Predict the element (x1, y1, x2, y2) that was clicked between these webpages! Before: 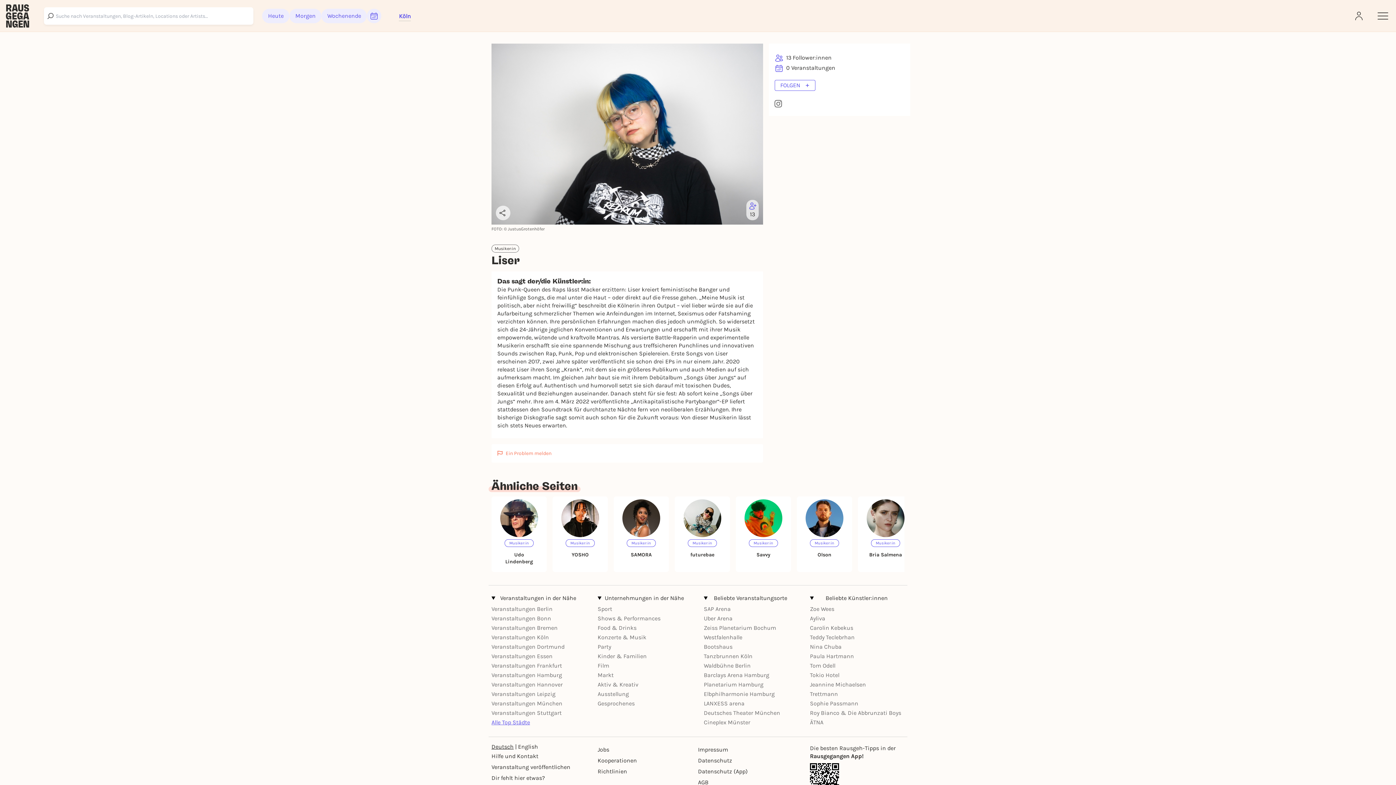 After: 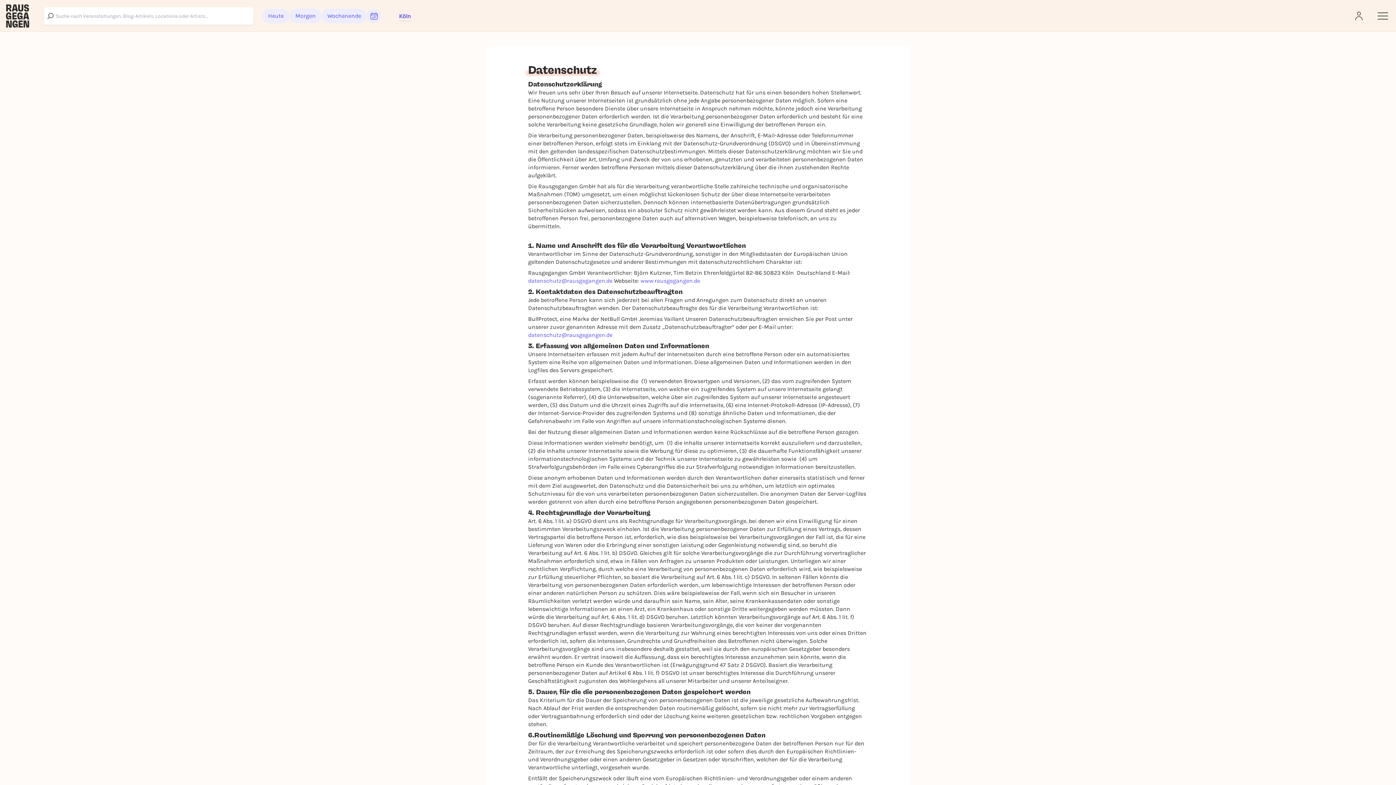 Action: bbox: (698, 757, 798, 765) label: Datenschutz